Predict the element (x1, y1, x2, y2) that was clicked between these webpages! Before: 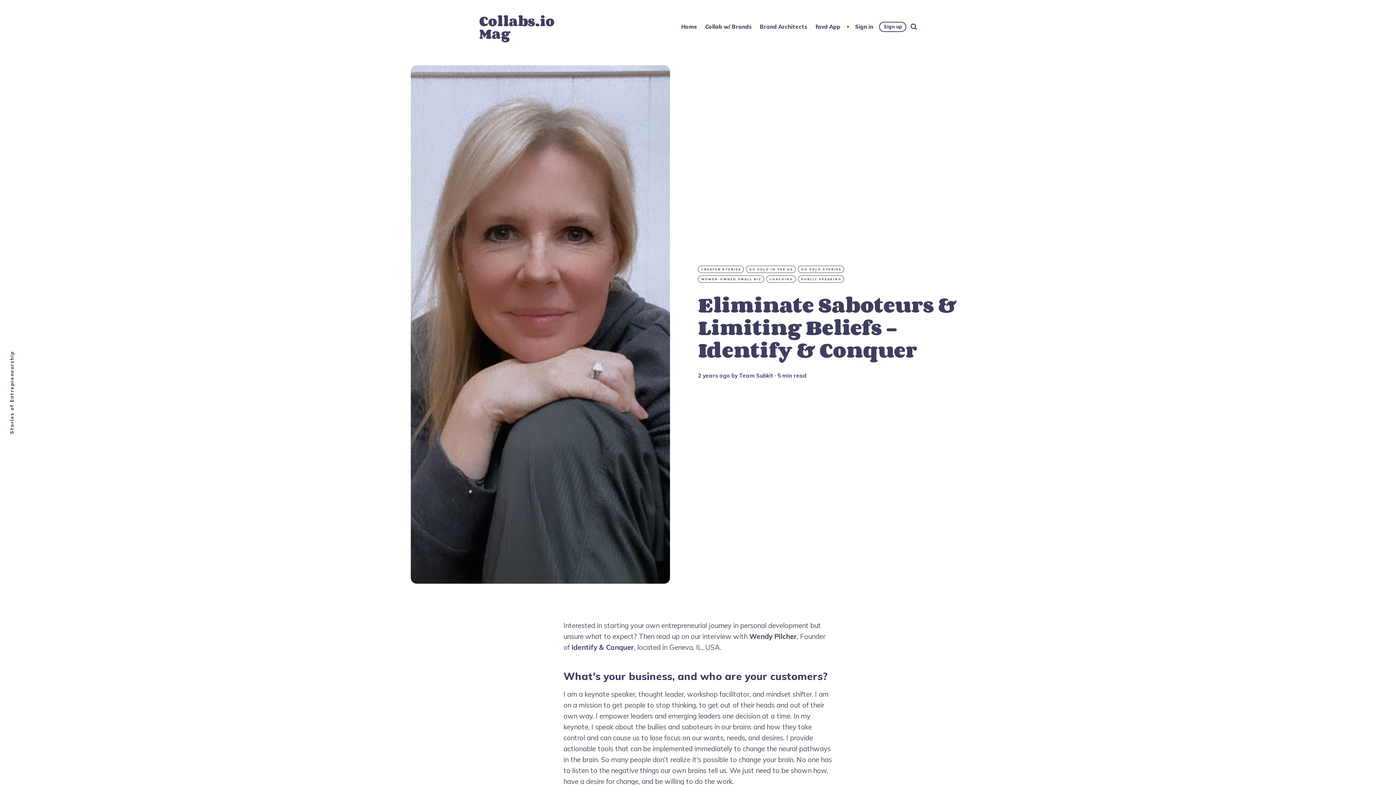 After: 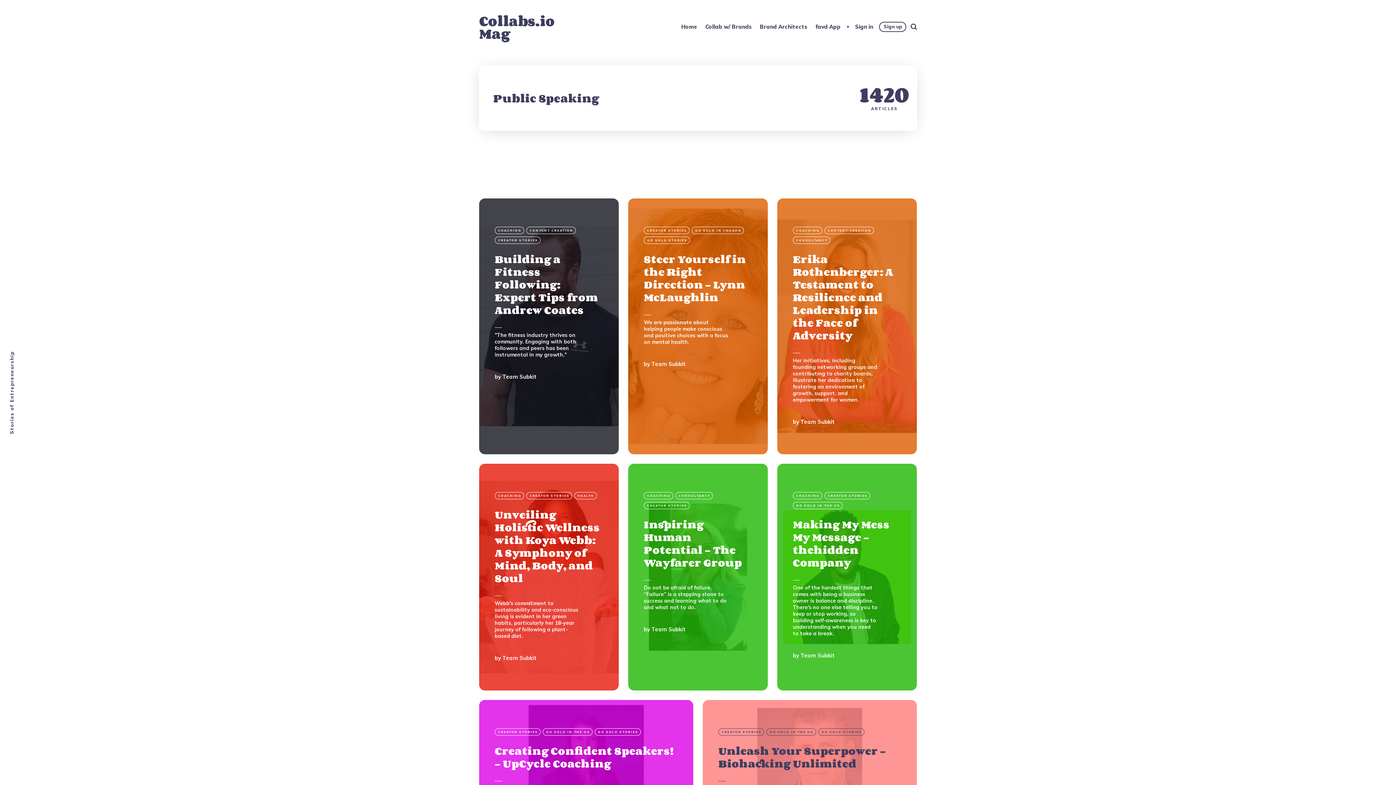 Action: bbox: (798, 275, 844, 282) label: PUBLIC SPEAKING